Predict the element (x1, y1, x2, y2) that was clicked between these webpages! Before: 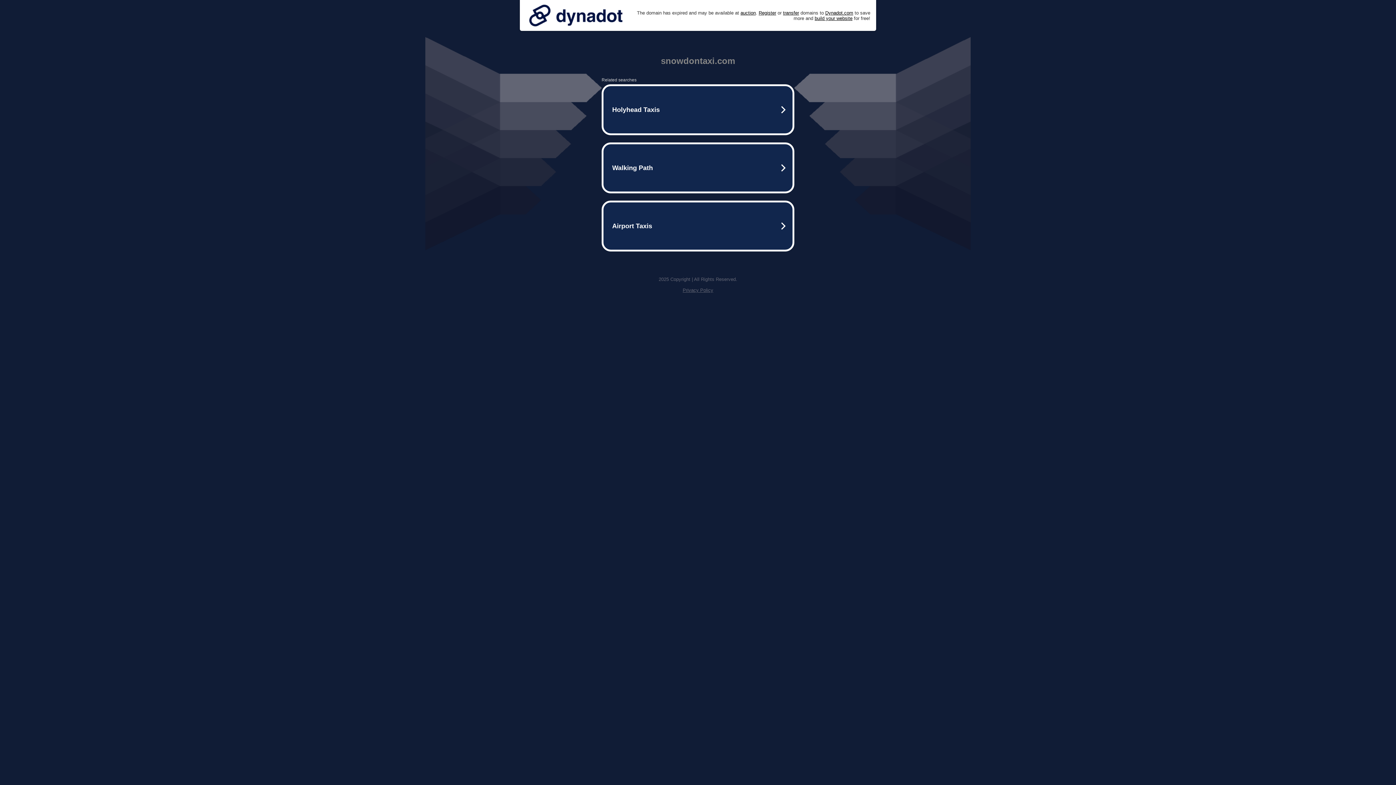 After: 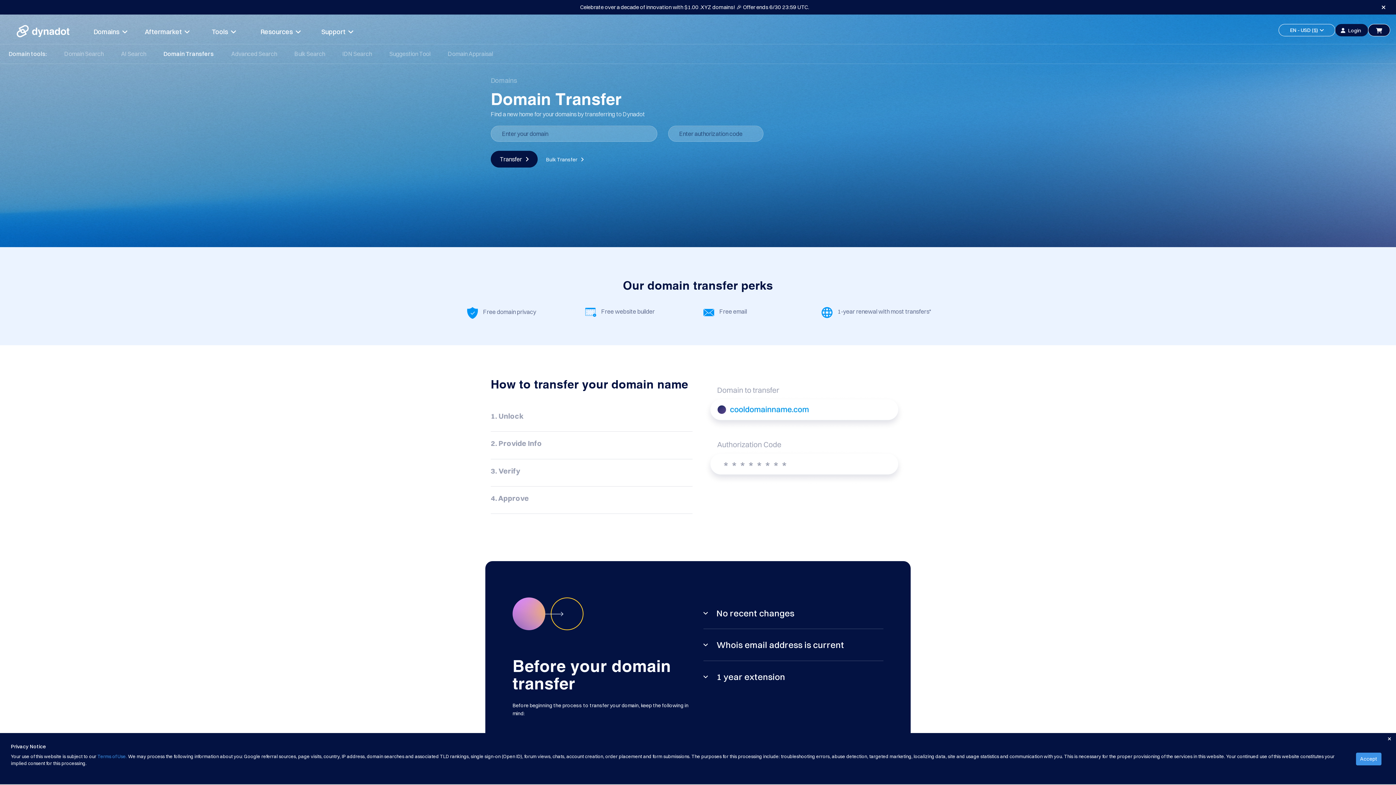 Action: bbox: (783, 10, 799, 15) label: transfer